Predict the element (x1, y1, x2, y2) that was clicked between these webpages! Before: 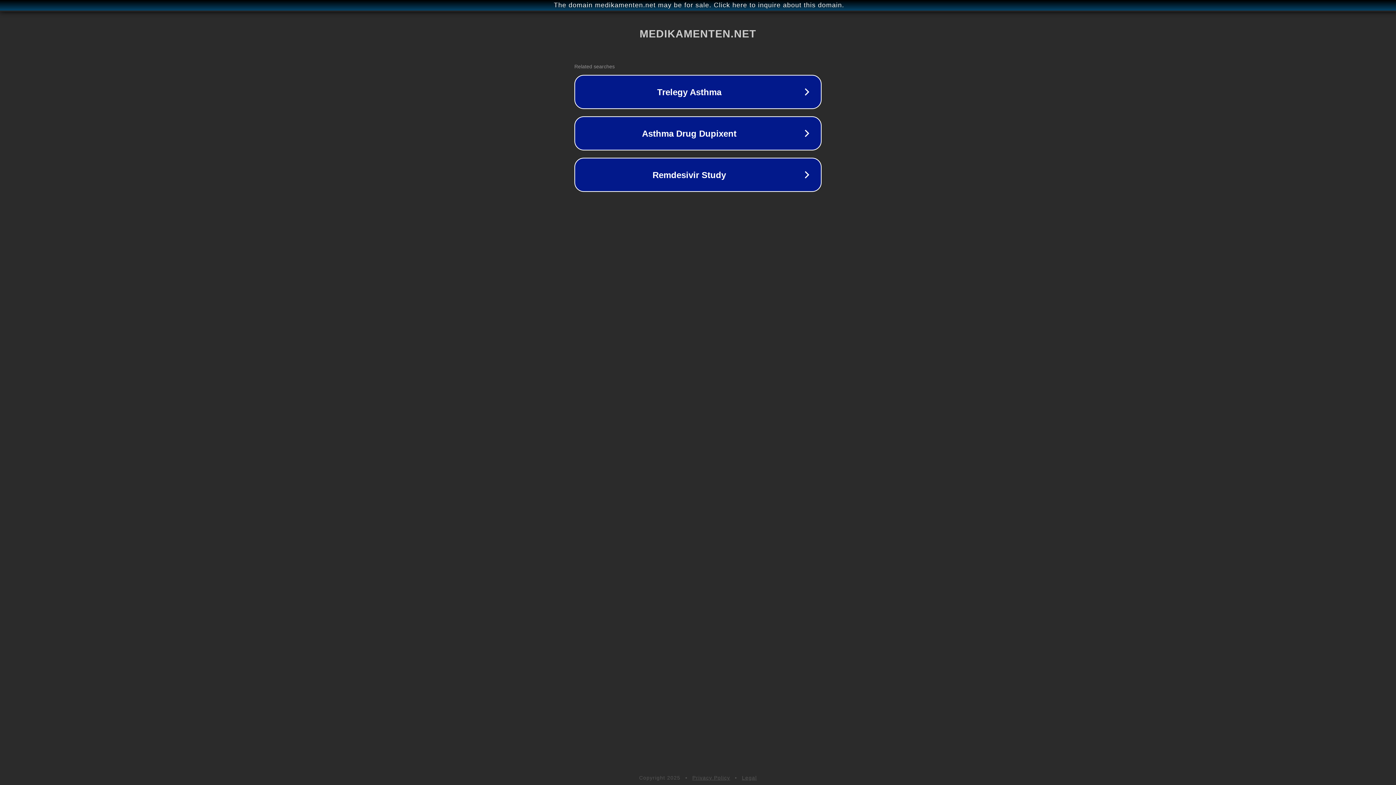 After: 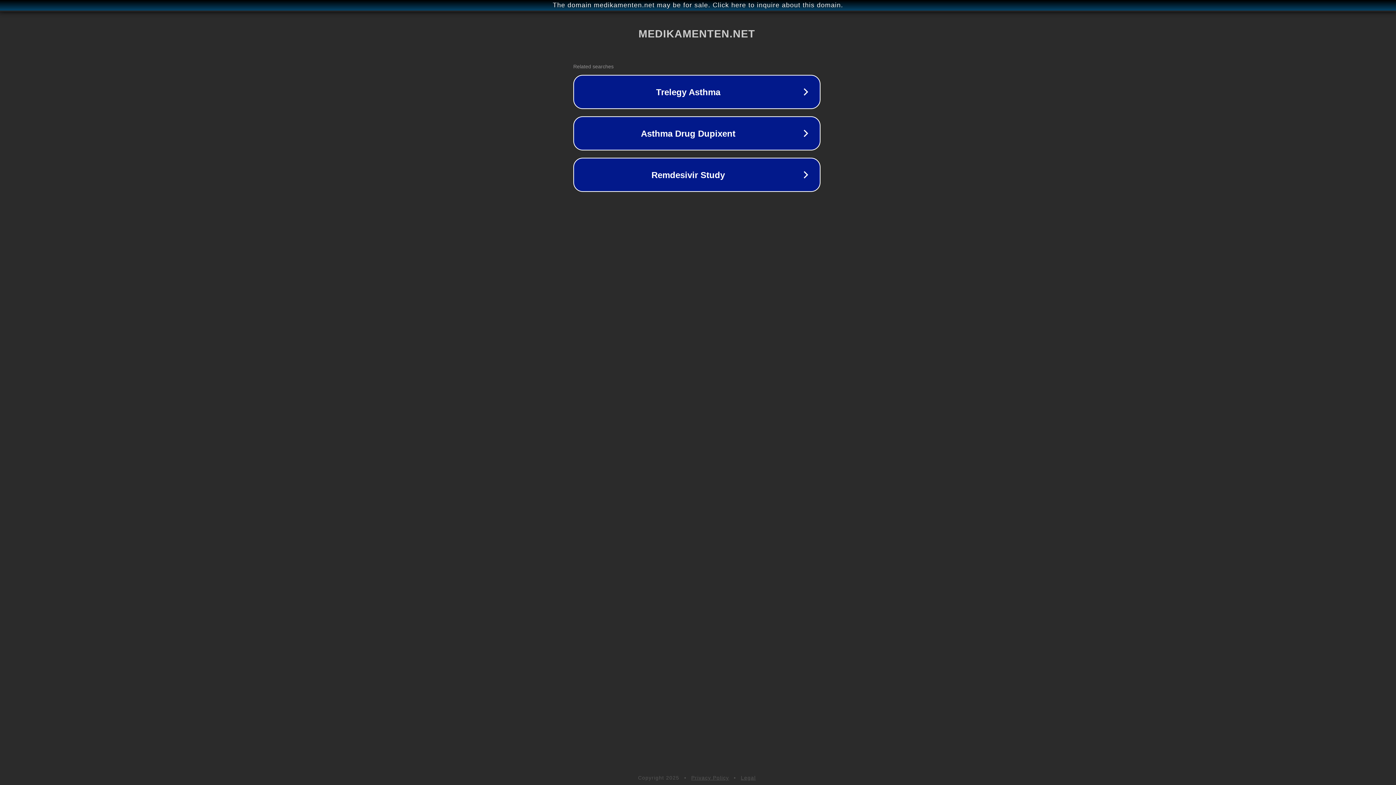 Action: label: The domain medikamenten.net may be for sale. Click here to inquire about this domain. bbox: (1, 1, 1397, 9)